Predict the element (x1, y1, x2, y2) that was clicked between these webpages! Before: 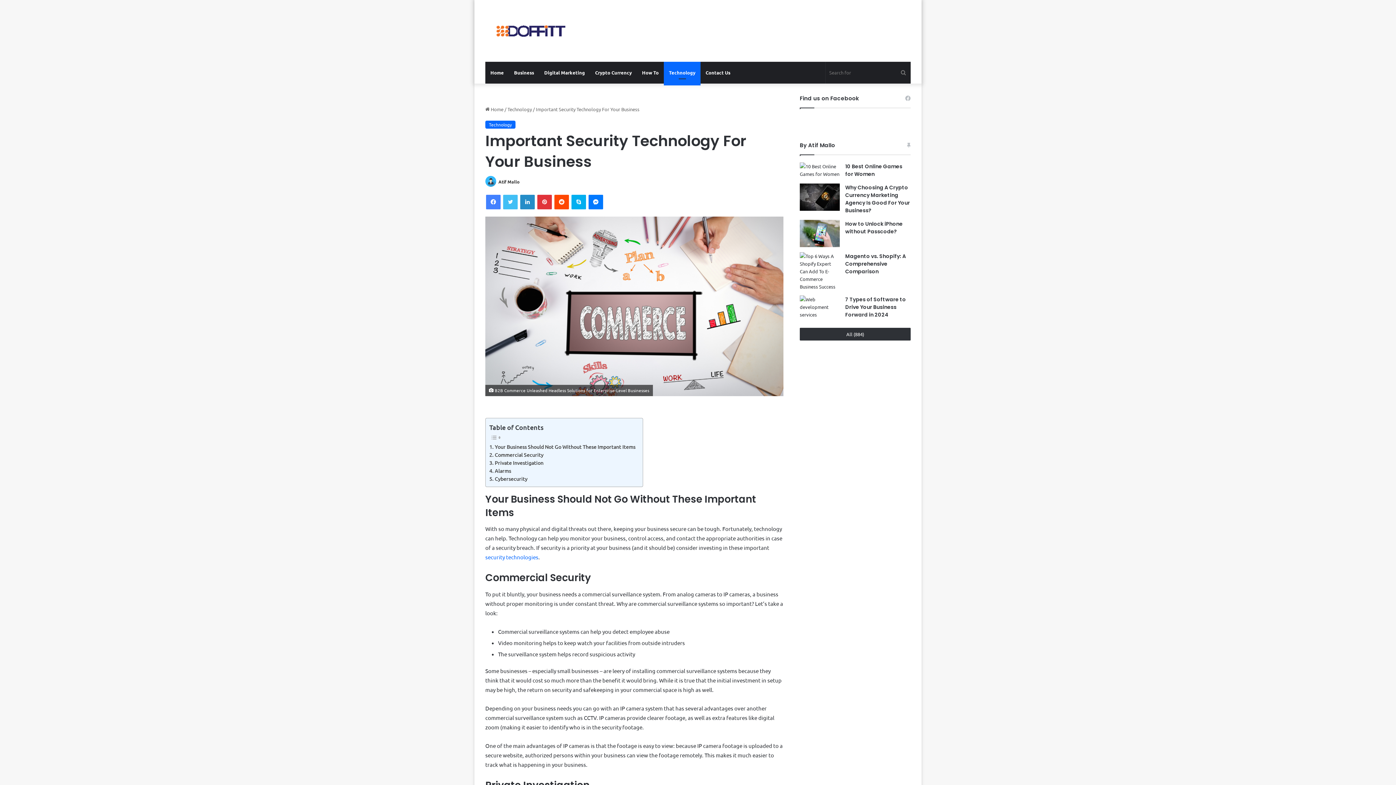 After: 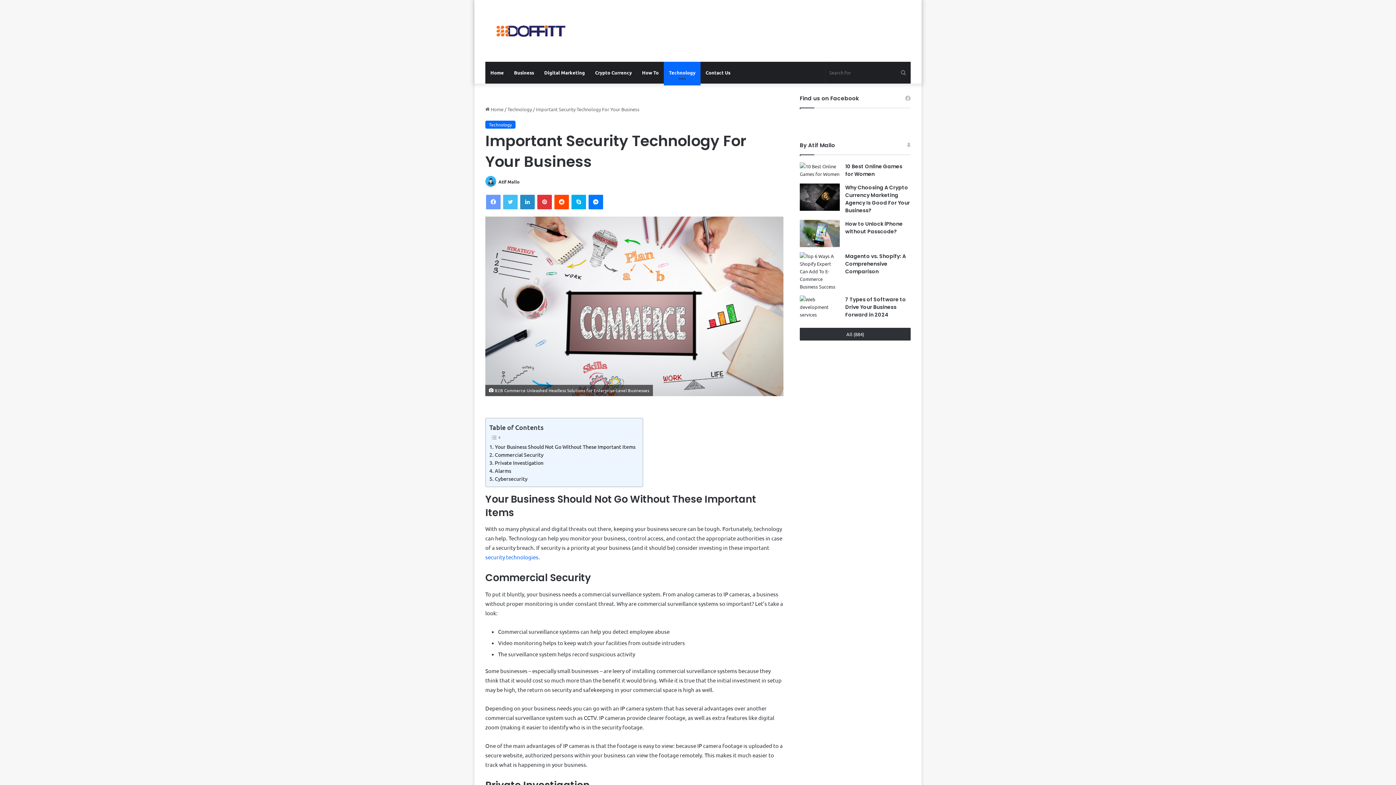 Action: label: Facebook bbox: (486, 195, 500, 209)